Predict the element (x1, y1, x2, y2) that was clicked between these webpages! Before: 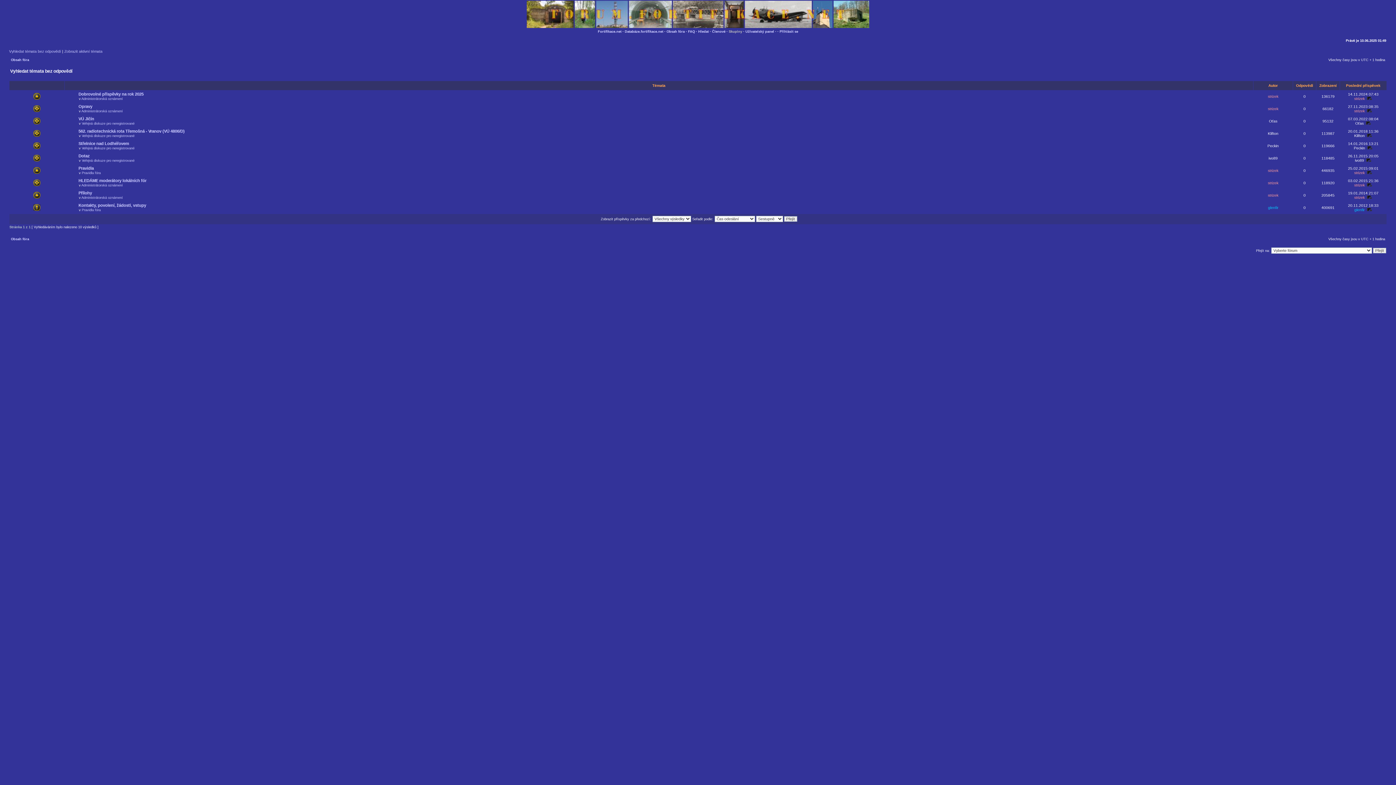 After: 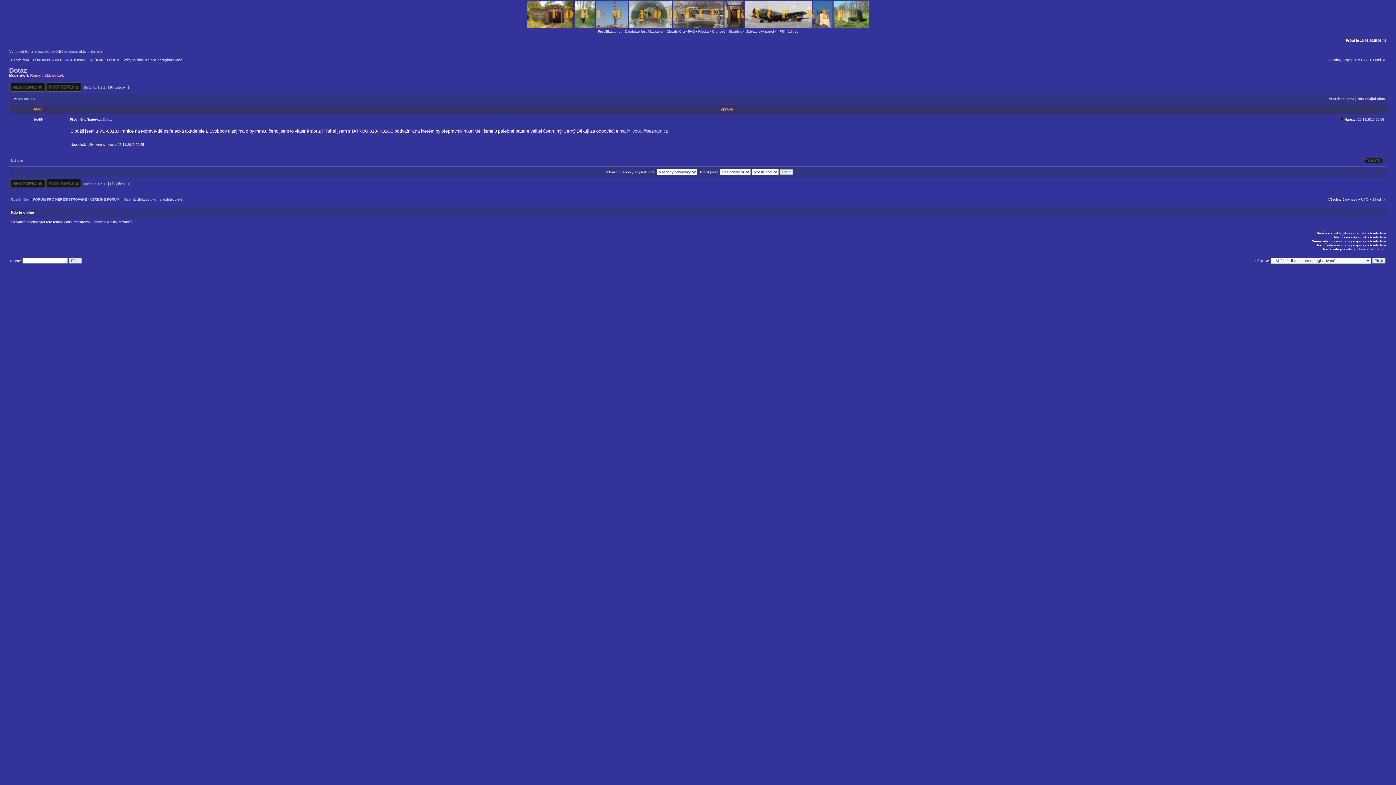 Action: bbox: (78, 153, 89, 158) label: Dotaz